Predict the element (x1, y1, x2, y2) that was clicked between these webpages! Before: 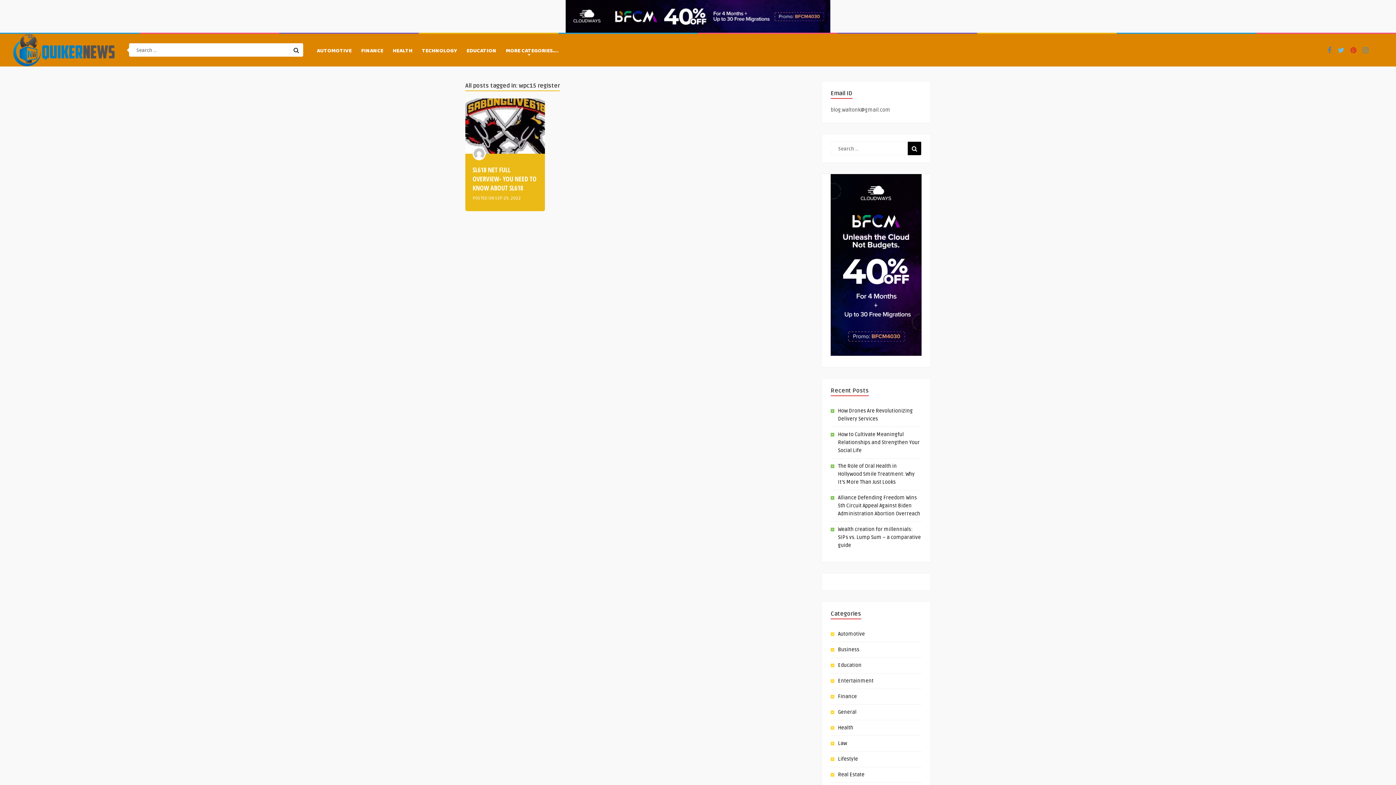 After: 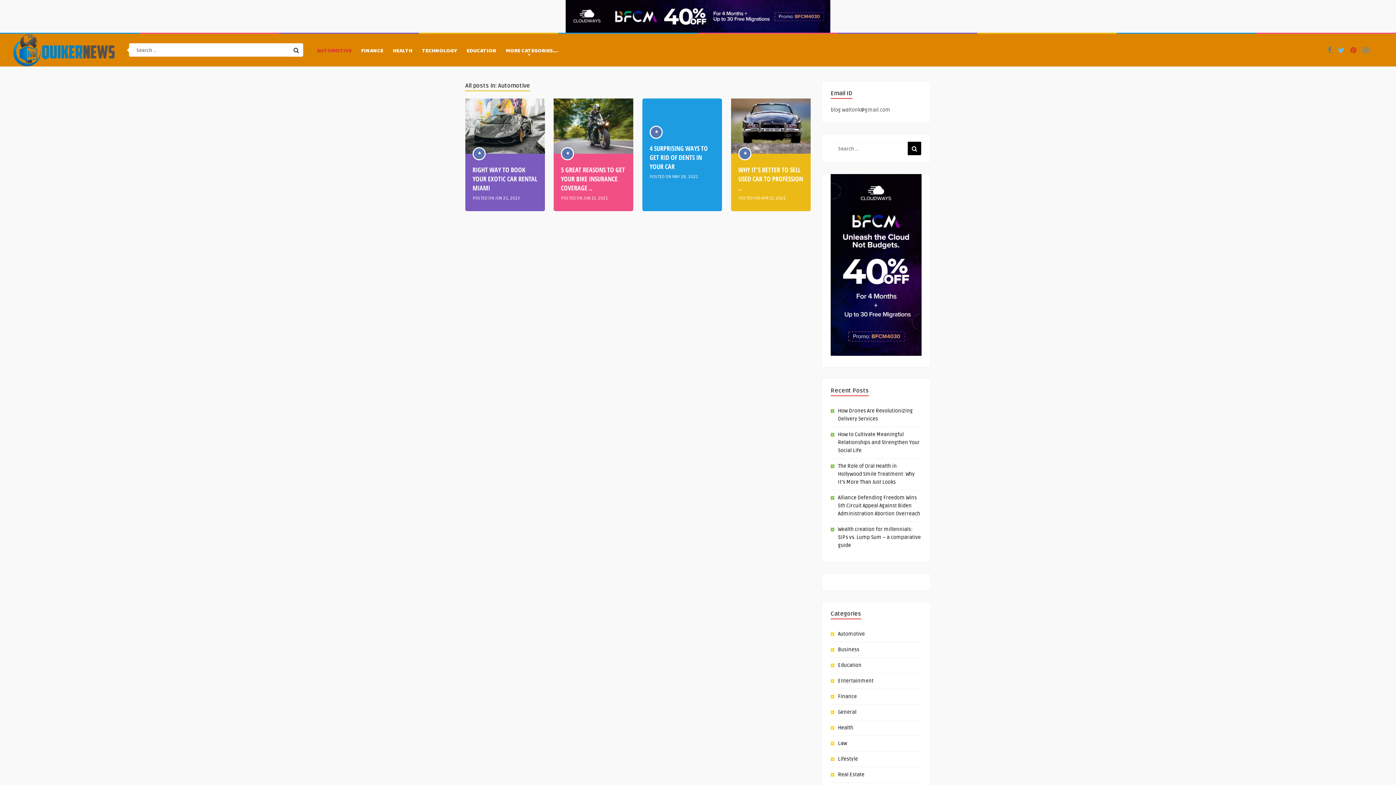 Action: label: Automotive bbox: (838, 631, 865, 637)